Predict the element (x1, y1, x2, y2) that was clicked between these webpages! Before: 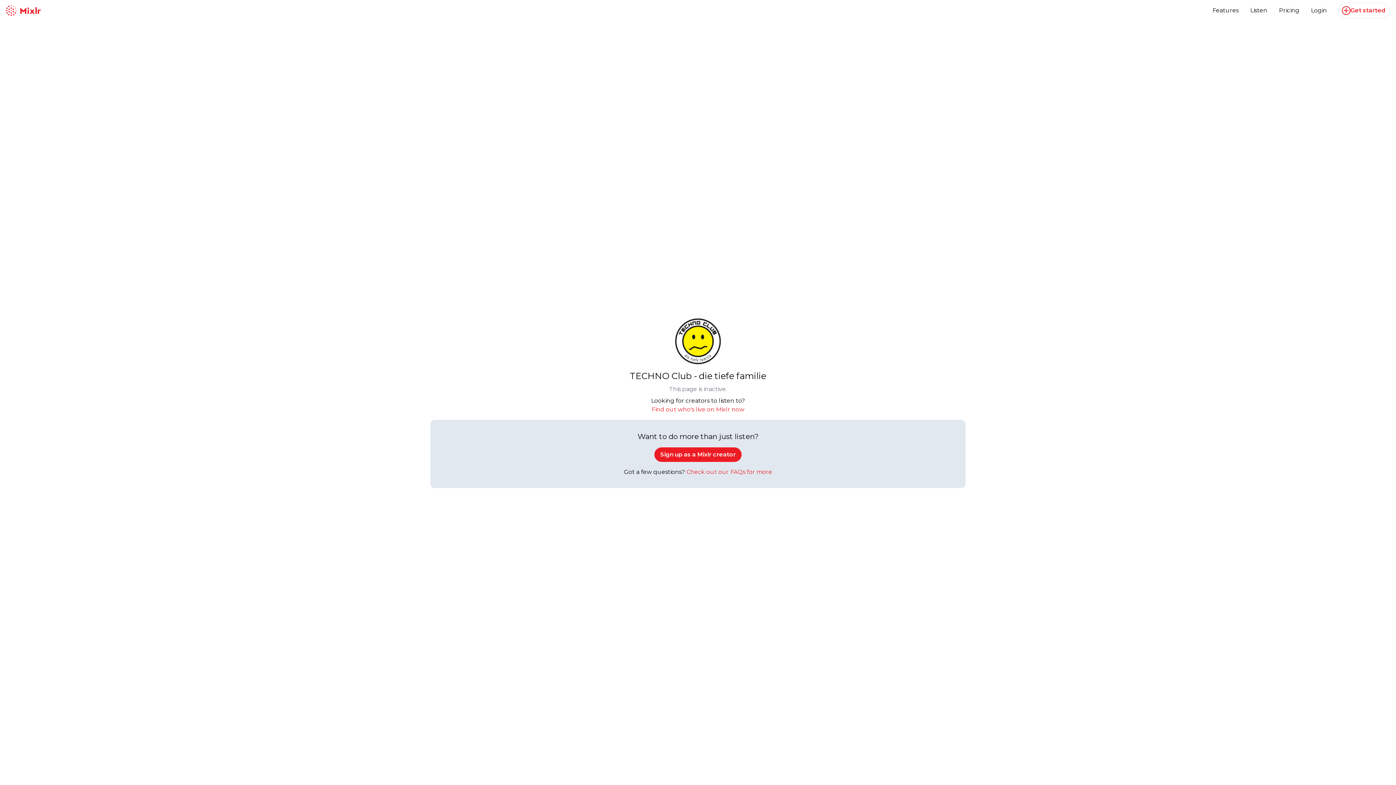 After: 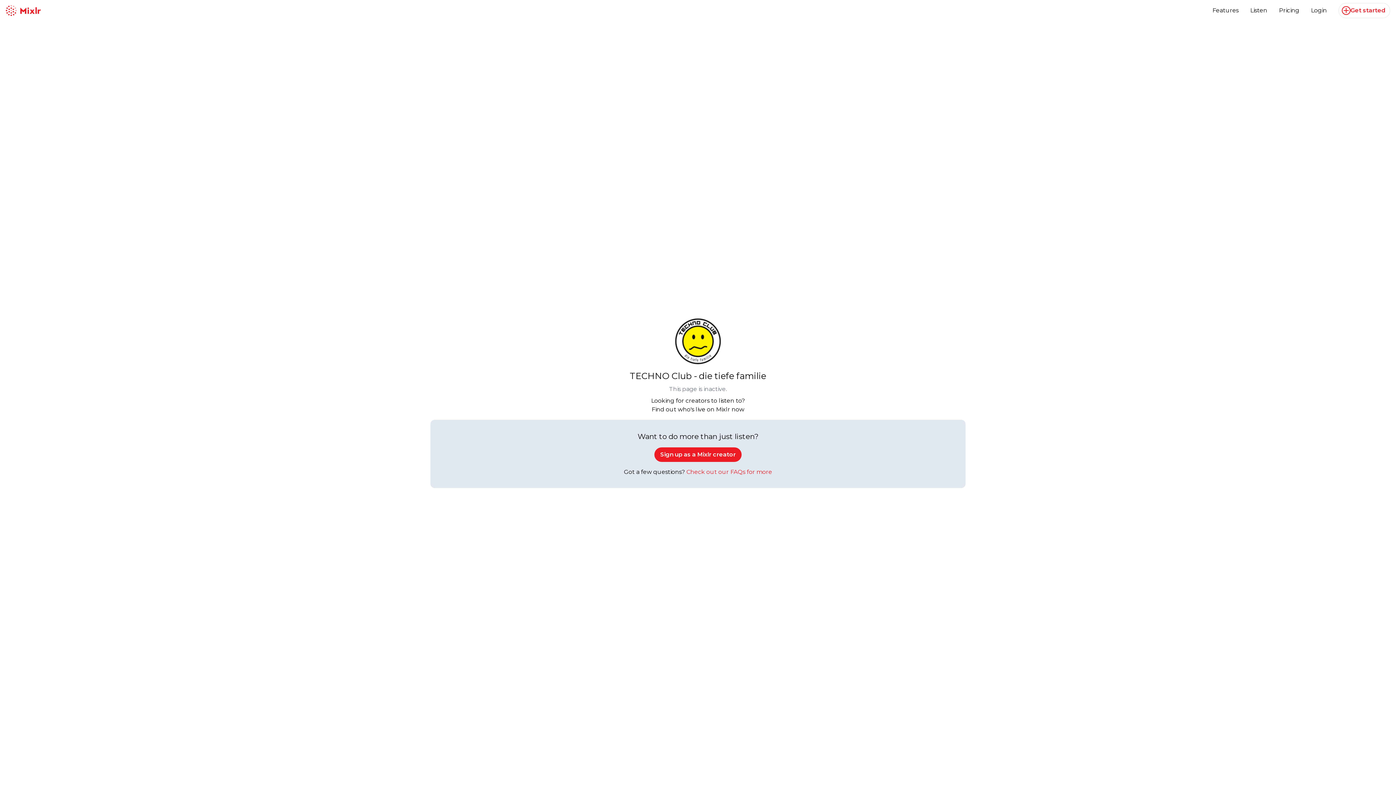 Action: bbox: (651, 406, 744, 413) label: Find out who's live on Mixlr now